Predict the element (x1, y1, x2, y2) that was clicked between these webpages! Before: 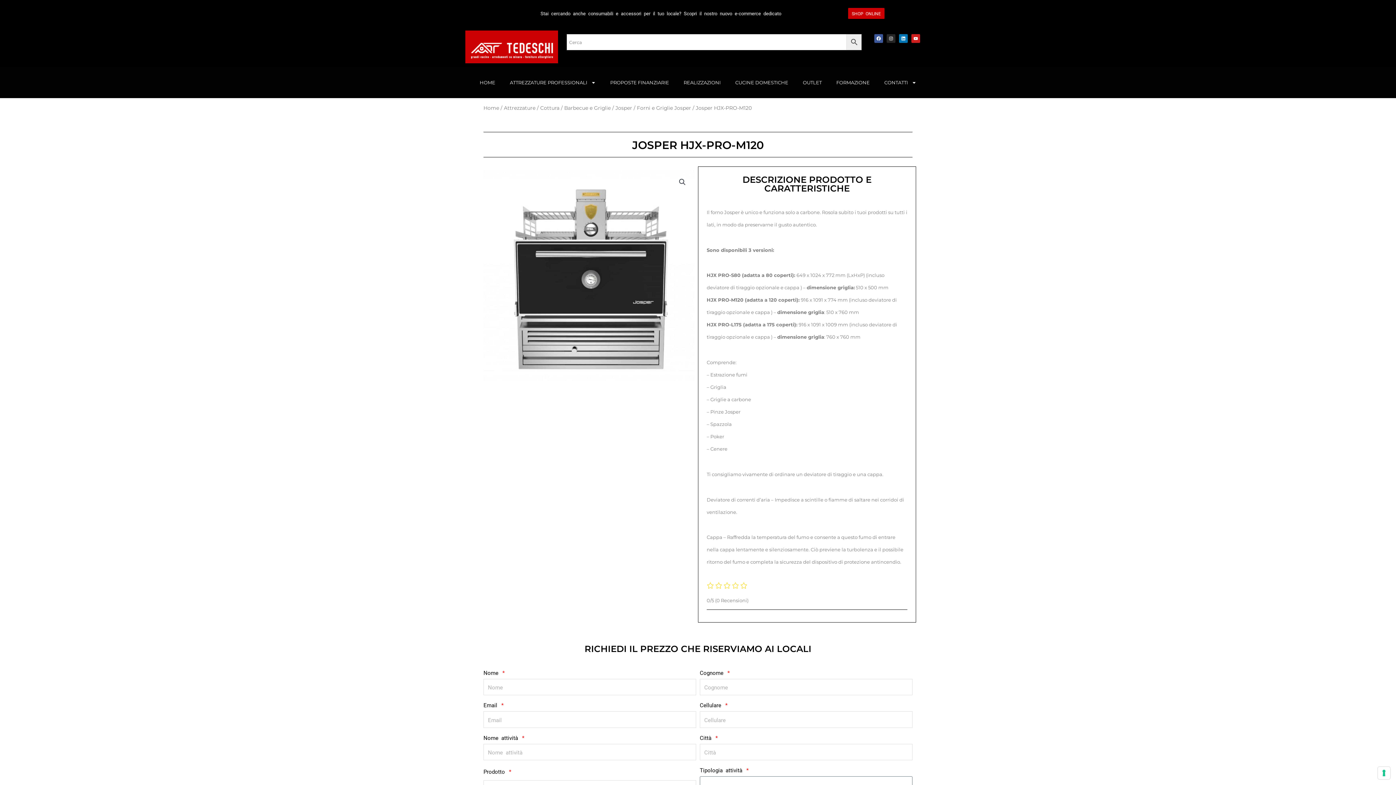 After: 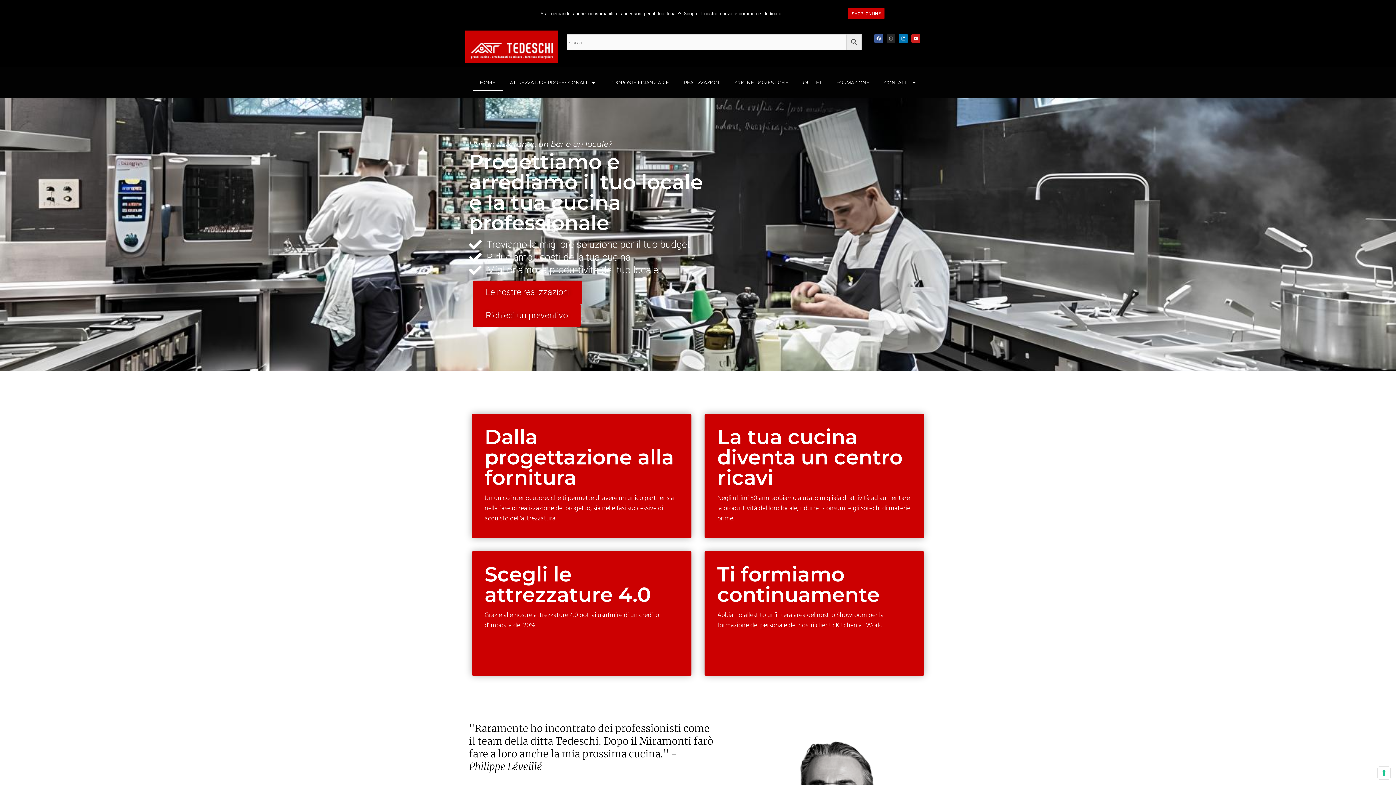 Action: bbox: (472, 74, 502, 90) label: HOME